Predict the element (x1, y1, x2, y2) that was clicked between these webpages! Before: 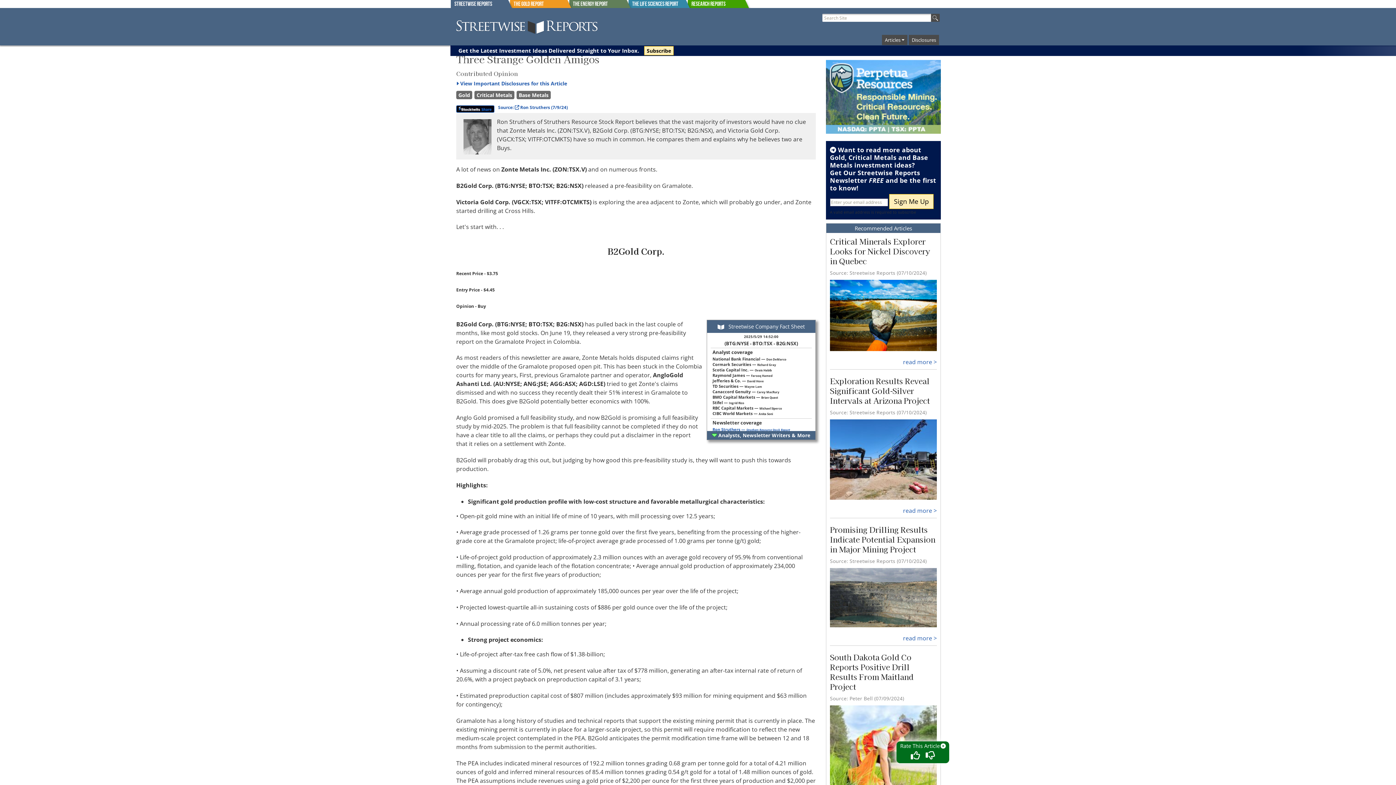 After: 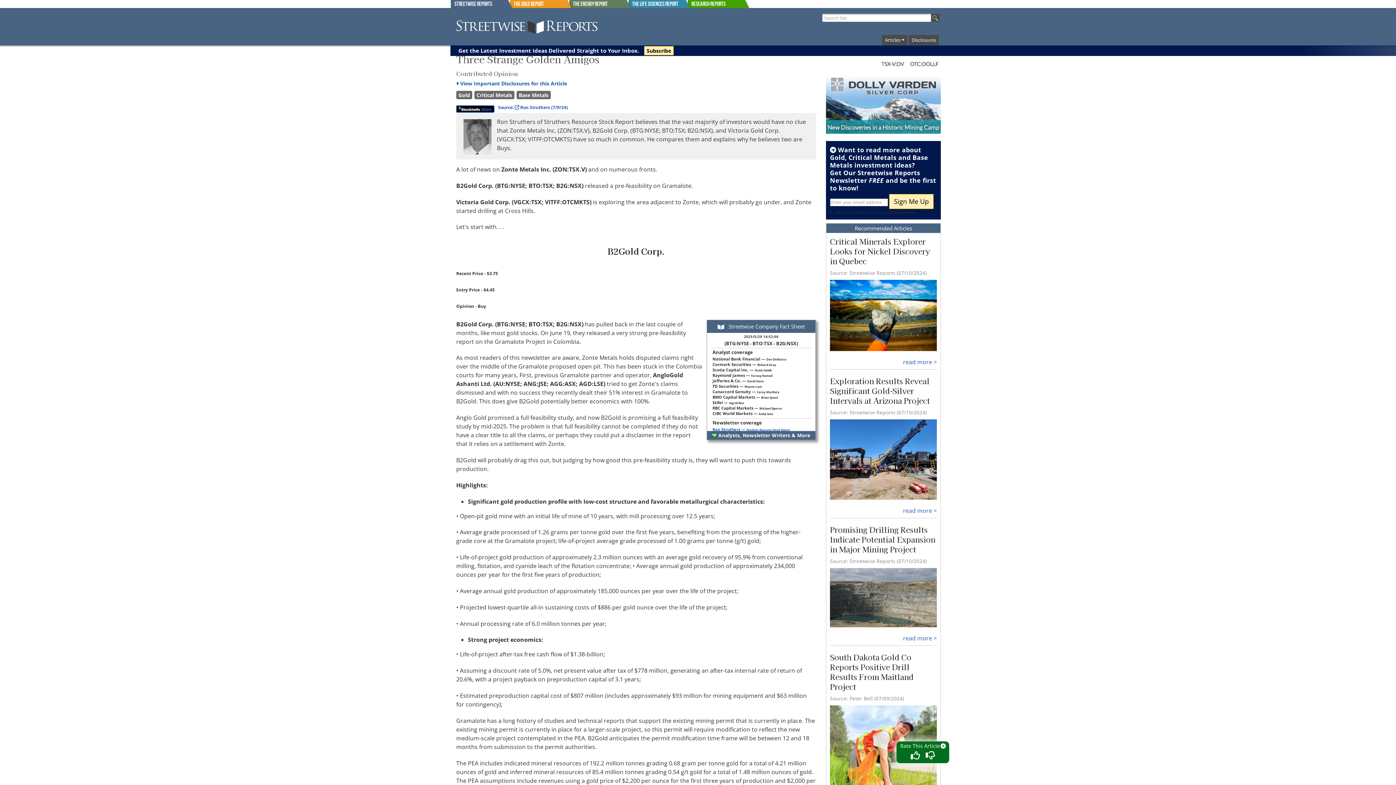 Action: bbox: (518, 91, 548, 98) label: Base Metals